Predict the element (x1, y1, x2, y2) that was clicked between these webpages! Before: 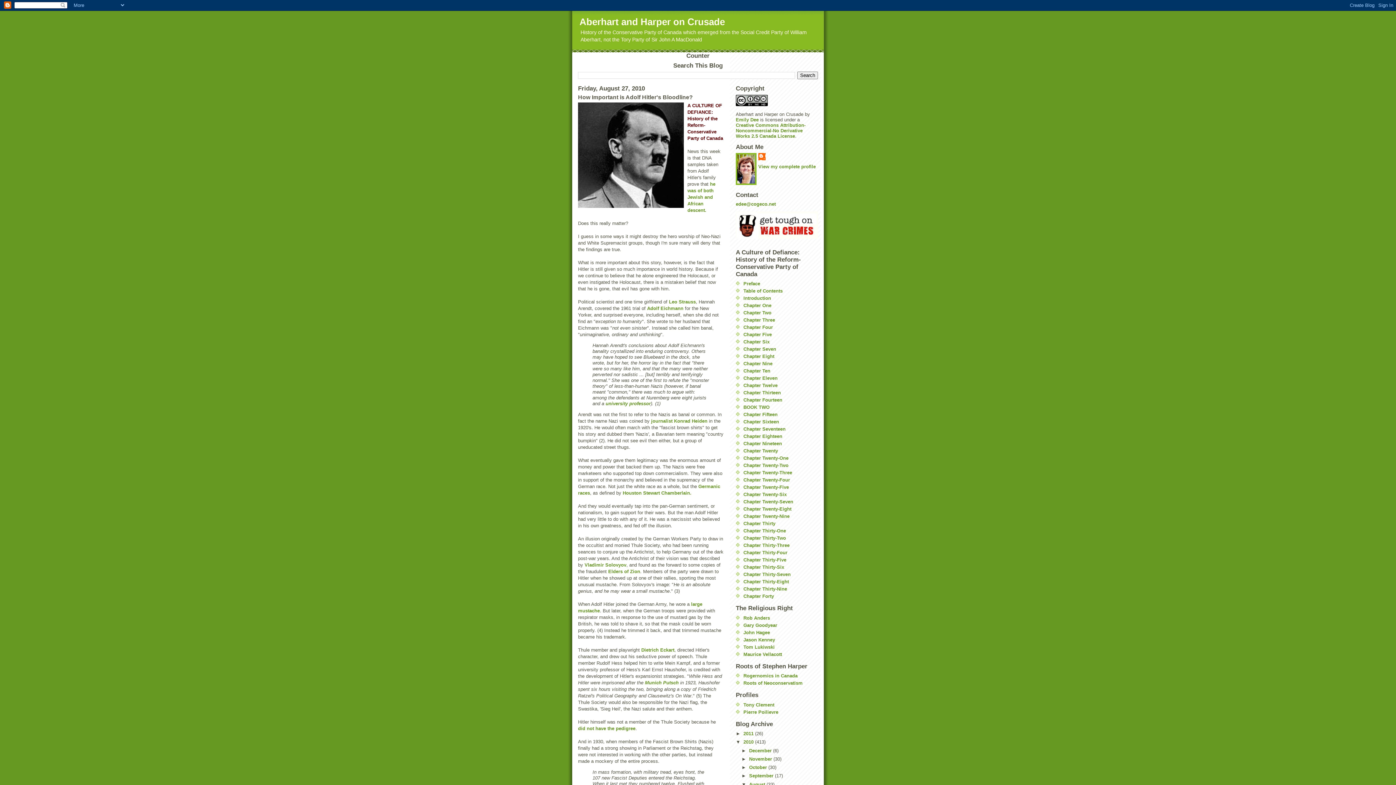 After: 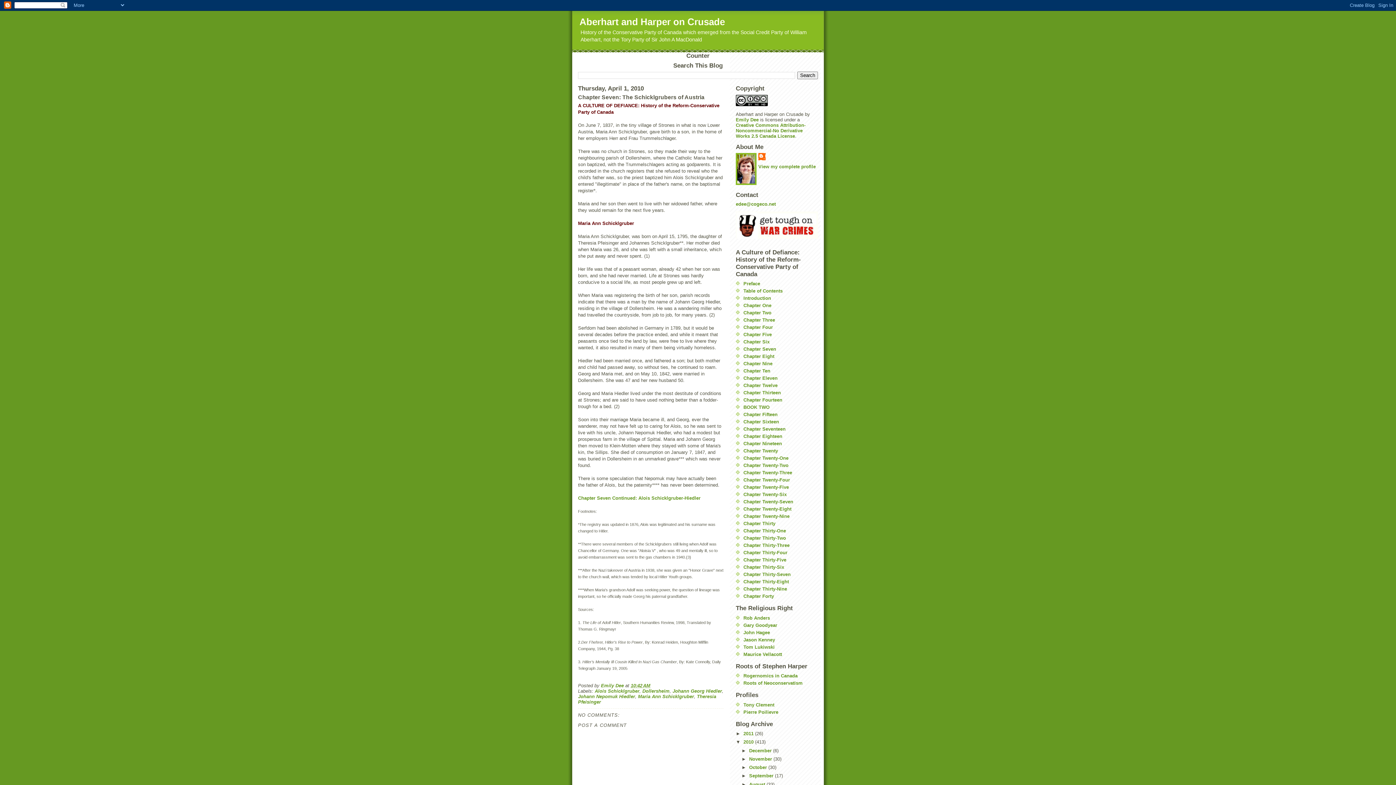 Action: label: Chapter Seven bbox: (743, 346, 776, 352)